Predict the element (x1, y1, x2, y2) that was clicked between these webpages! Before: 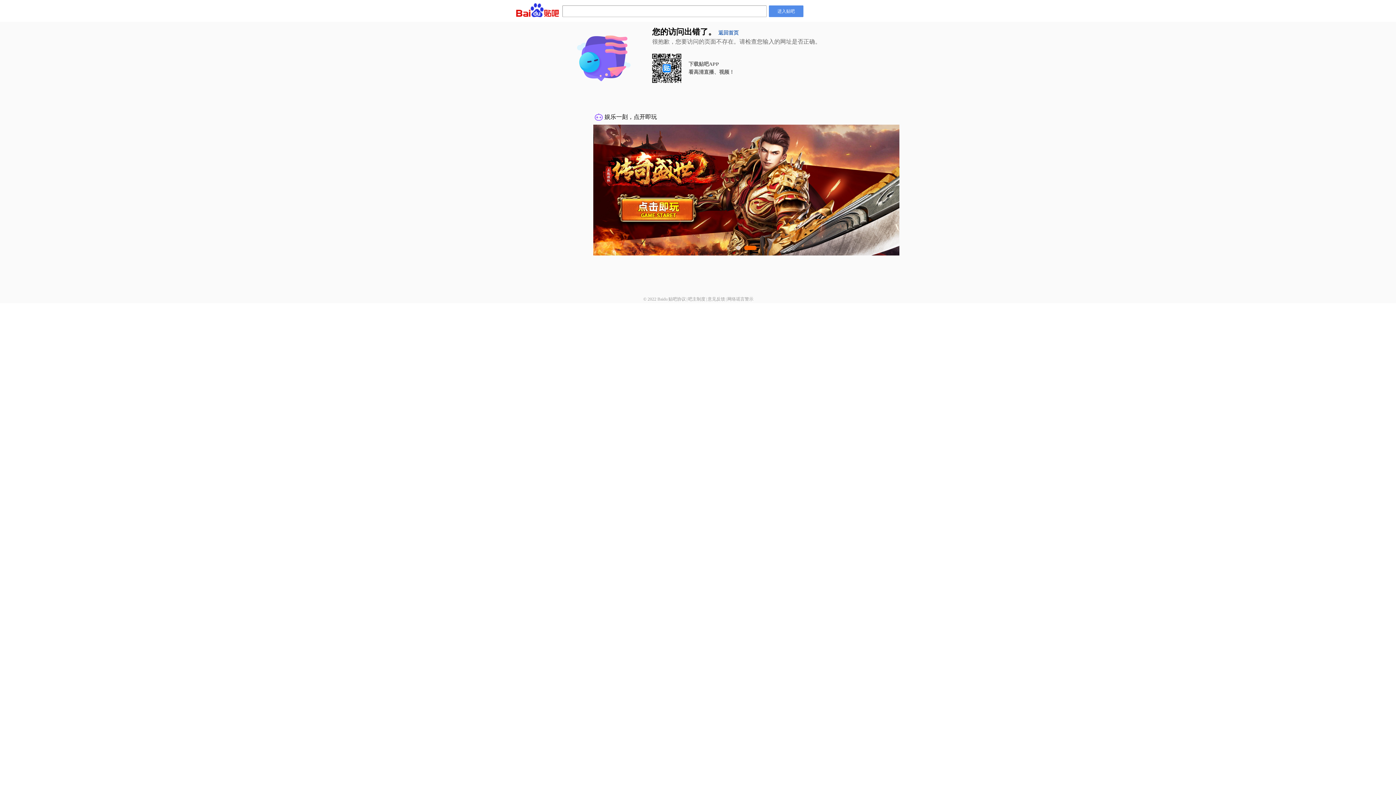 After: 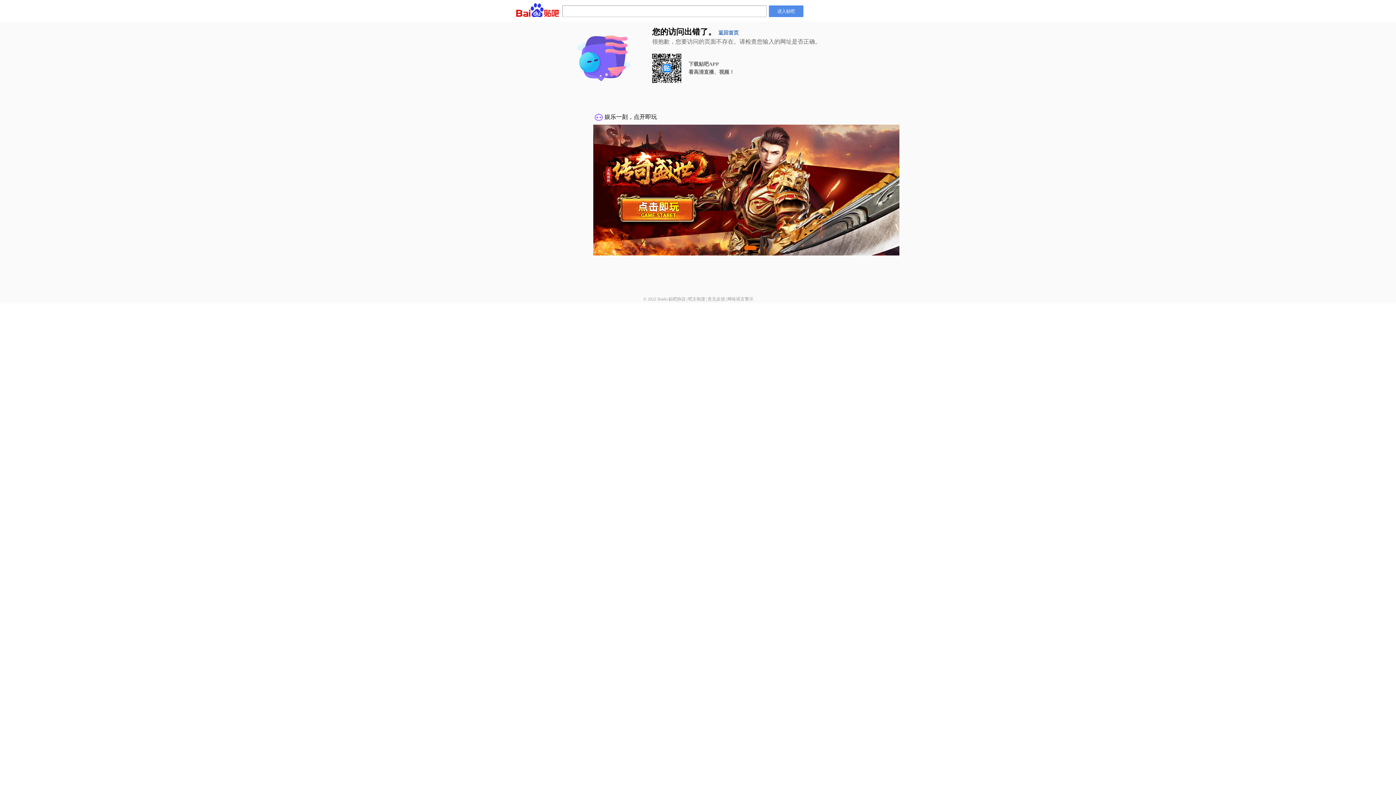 Action: bbox: (688, 296, 705, 301) label: 吧主制度